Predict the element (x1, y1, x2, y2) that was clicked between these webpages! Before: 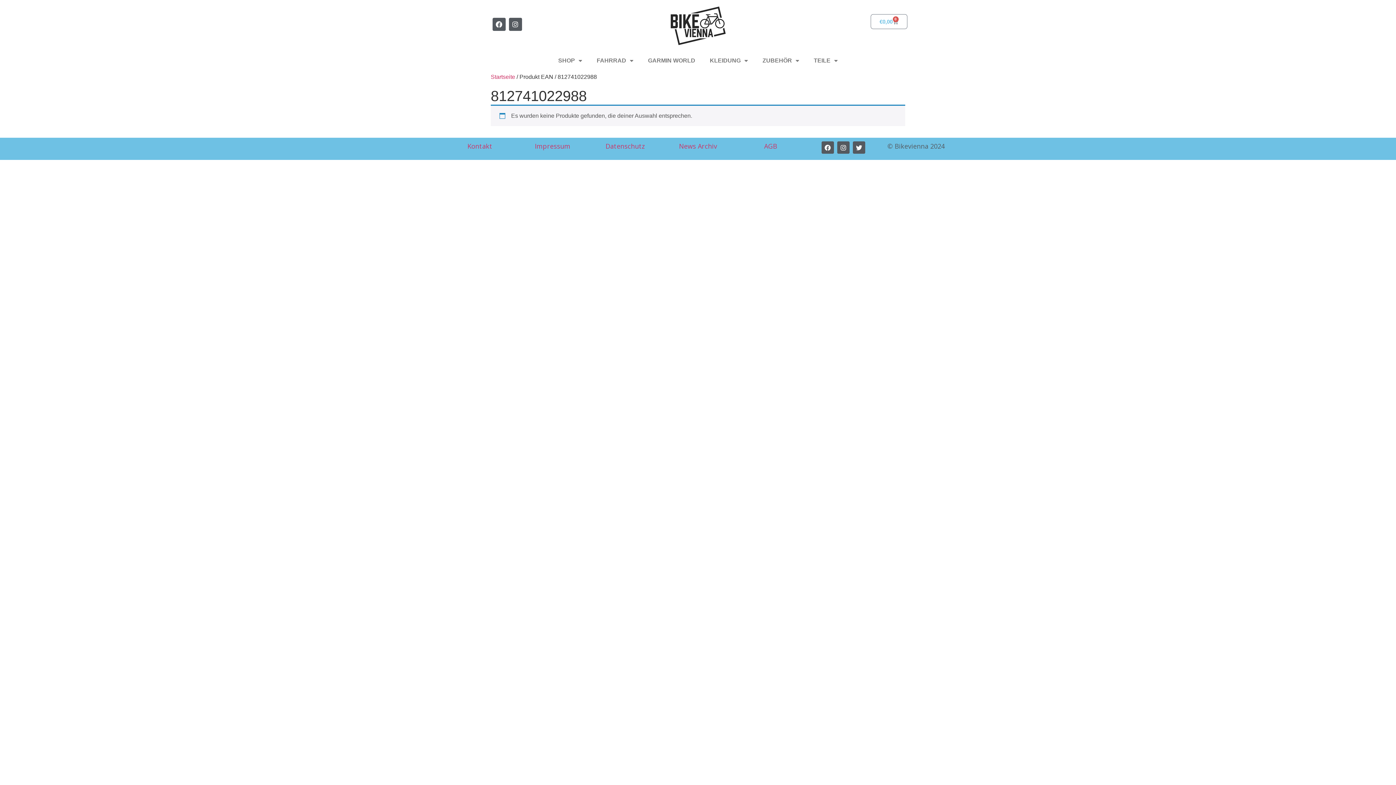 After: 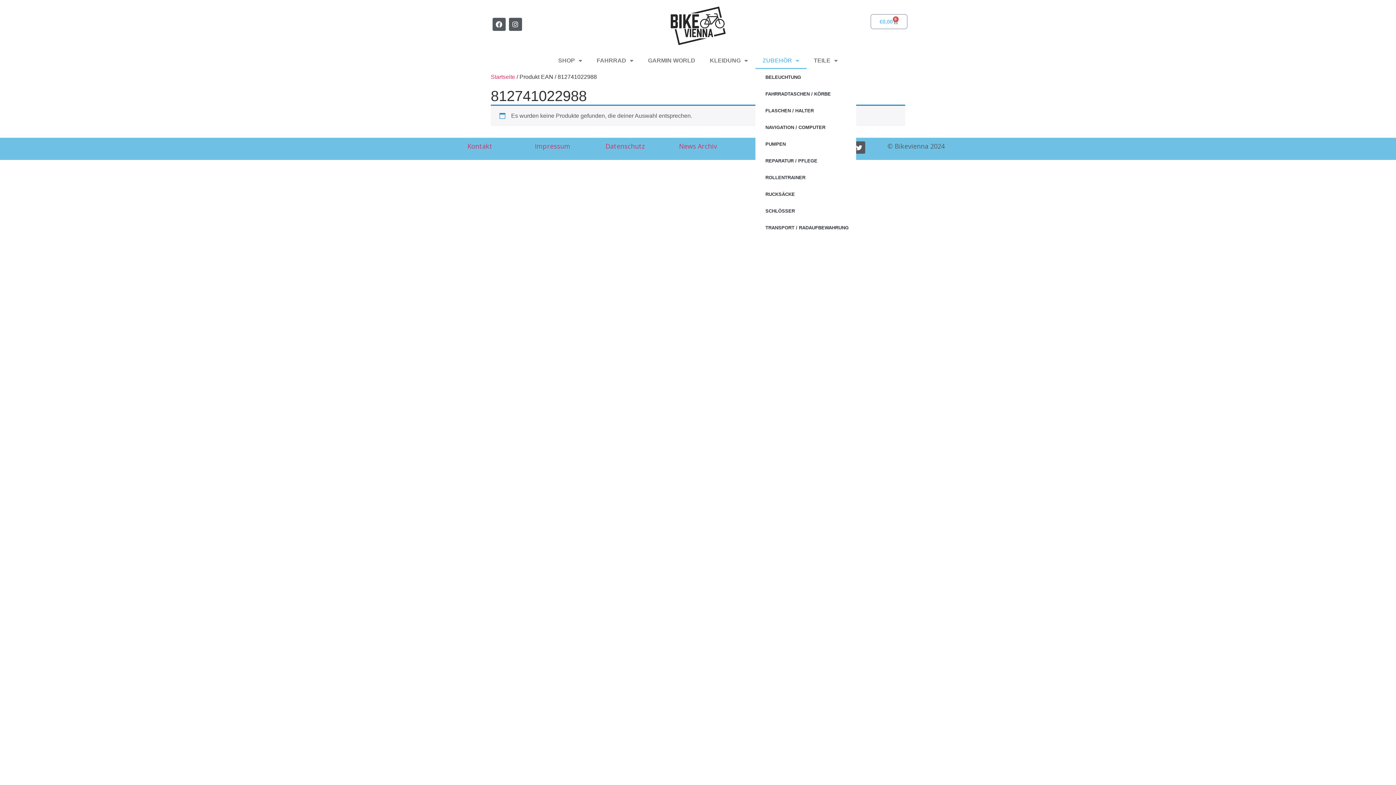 Action: bbox: (755, 52, 806, 69) label: ZUBEHÖR